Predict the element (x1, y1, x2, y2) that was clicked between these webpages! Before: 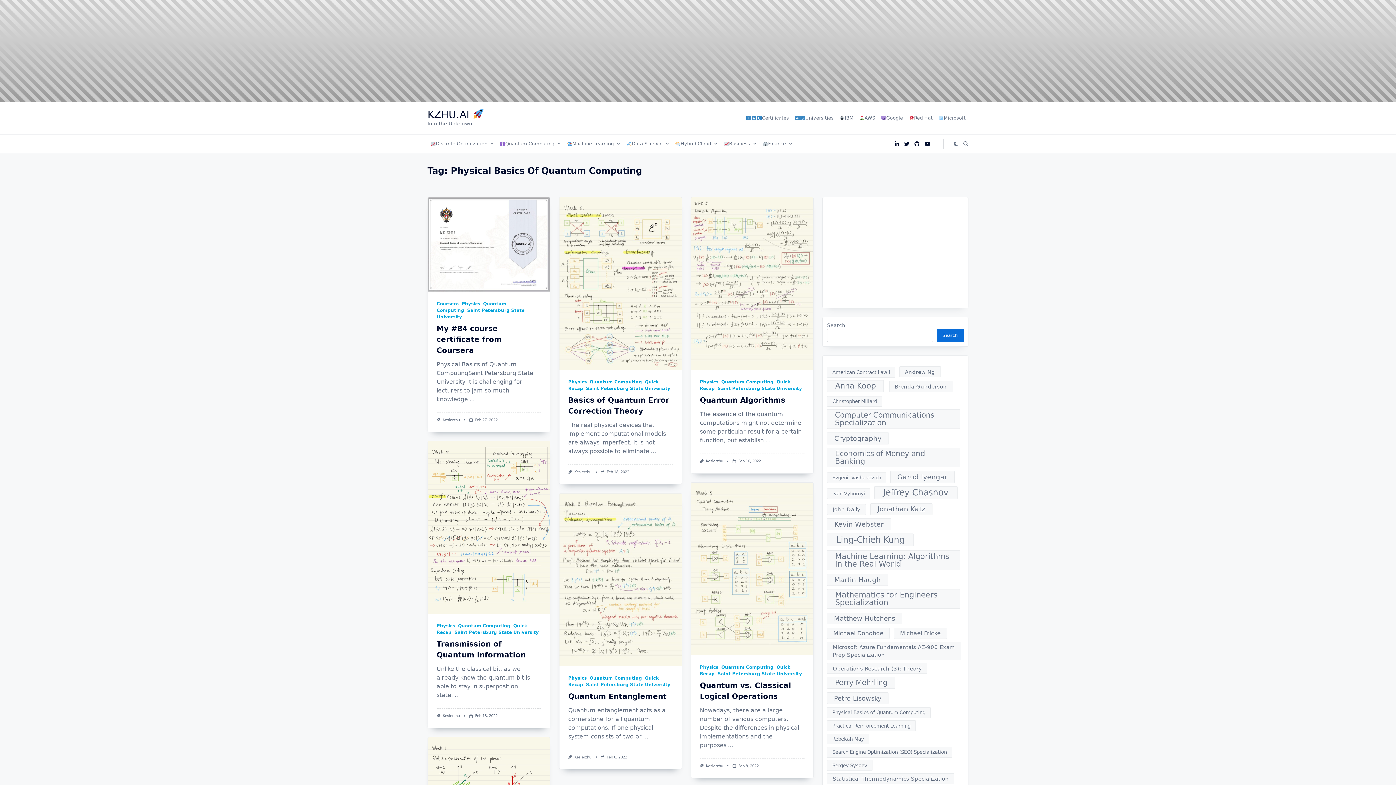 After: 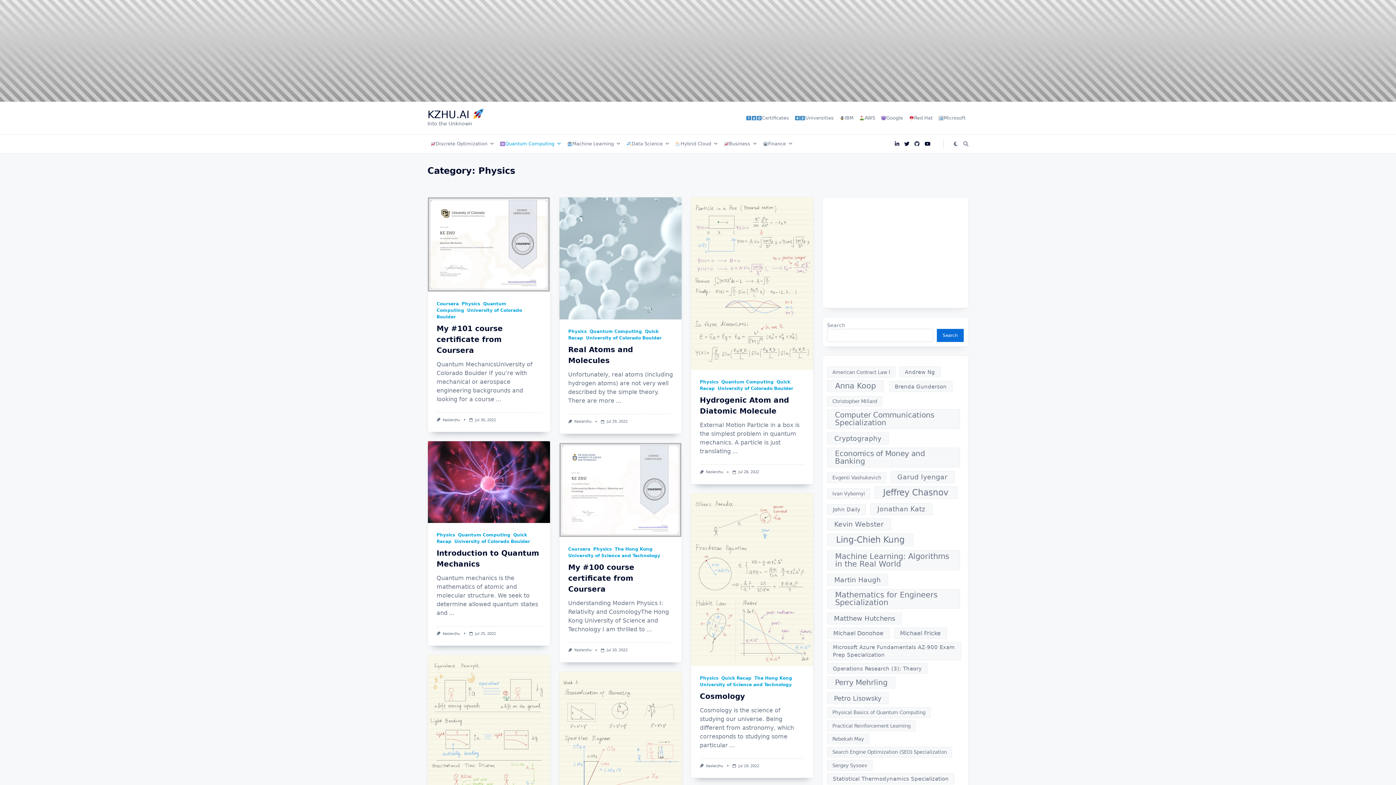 Action: label: Physics bbox: (461, 301, 480, 306)